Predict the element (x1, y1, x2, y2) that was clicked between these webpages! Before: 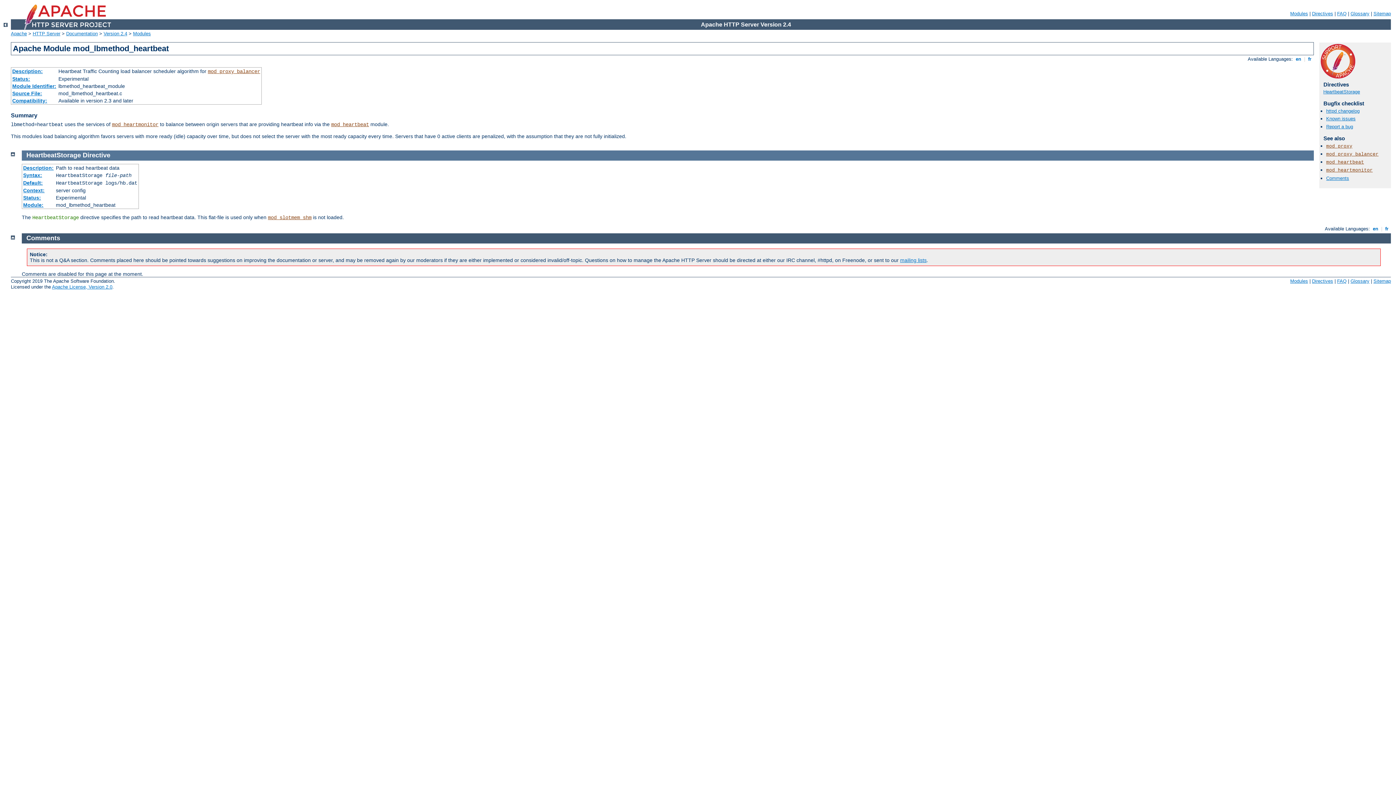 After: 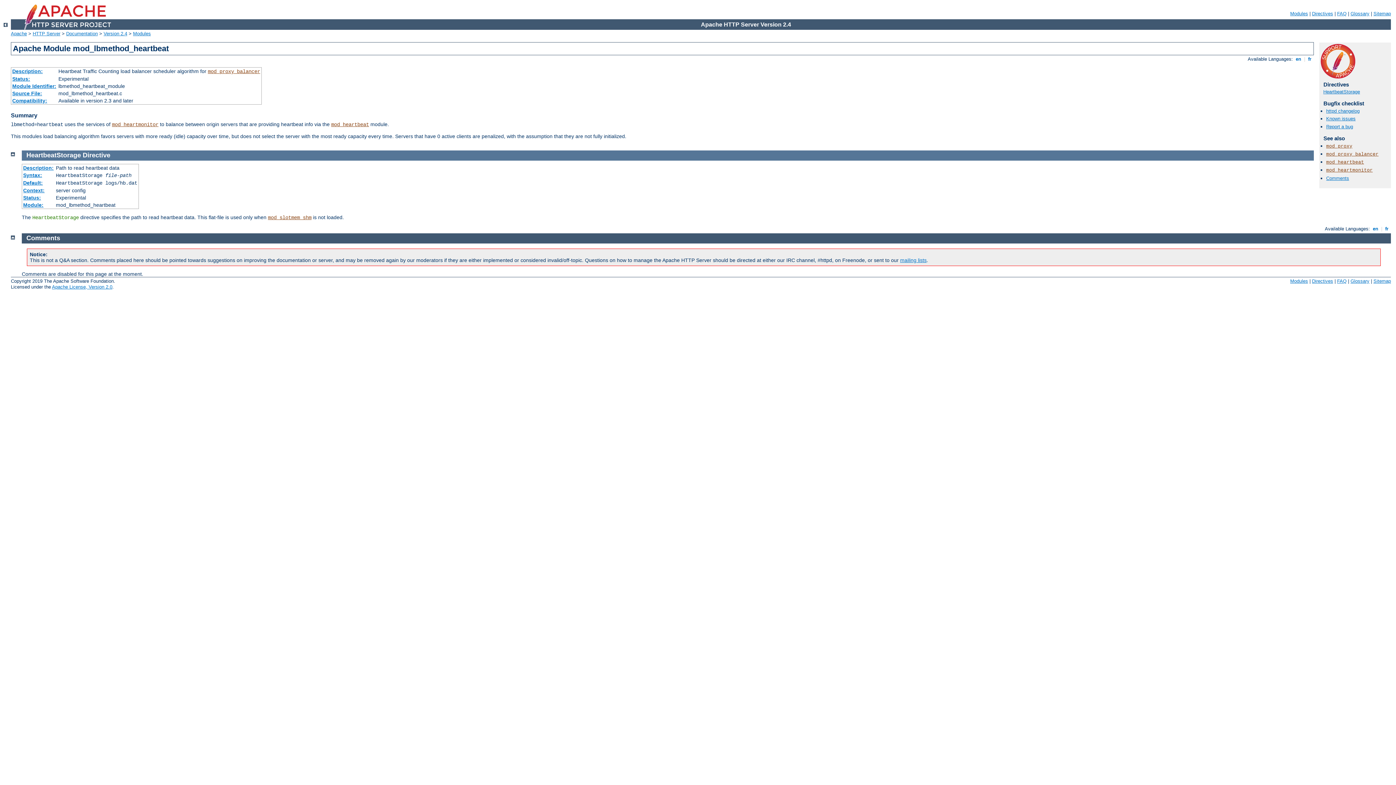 Action: bbox: (1371, 226, 1380, 231) label:  en 